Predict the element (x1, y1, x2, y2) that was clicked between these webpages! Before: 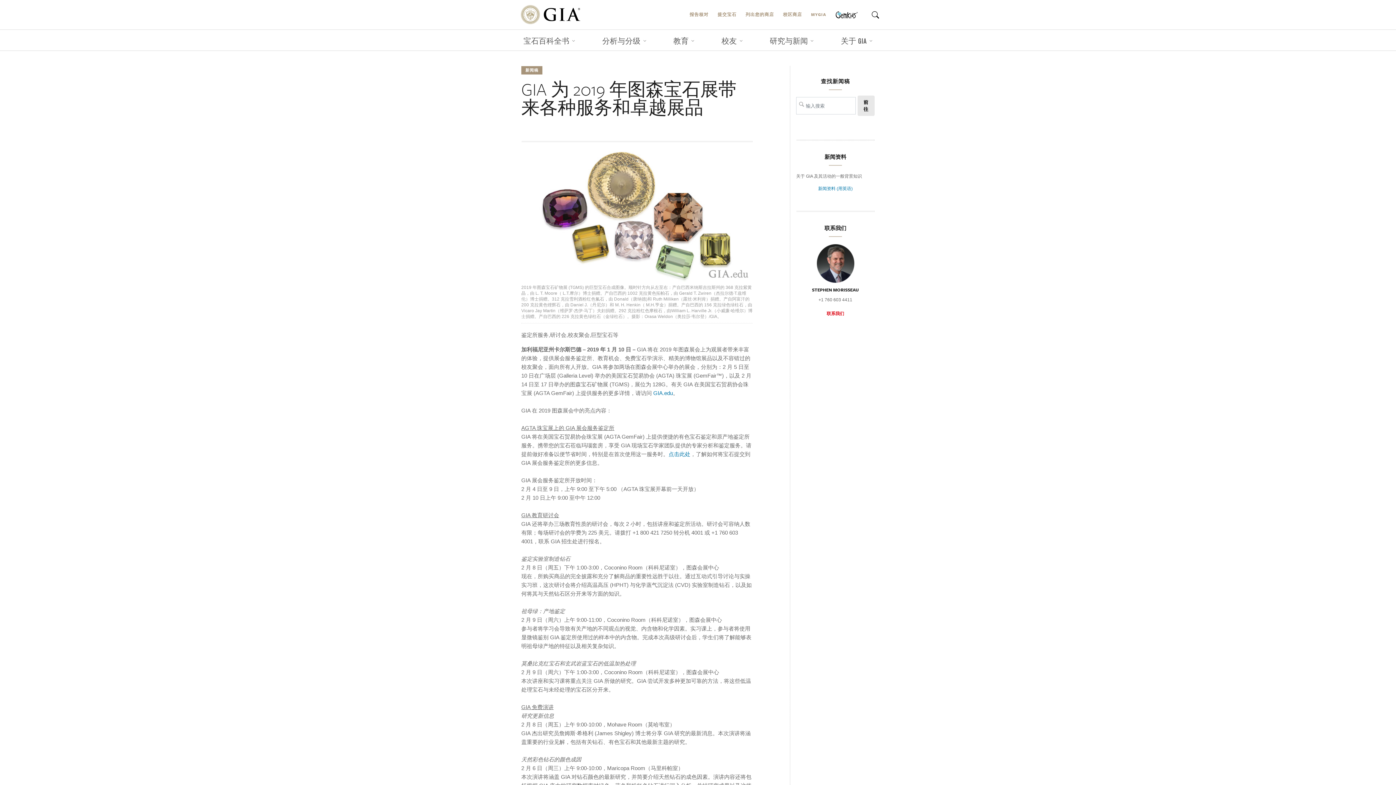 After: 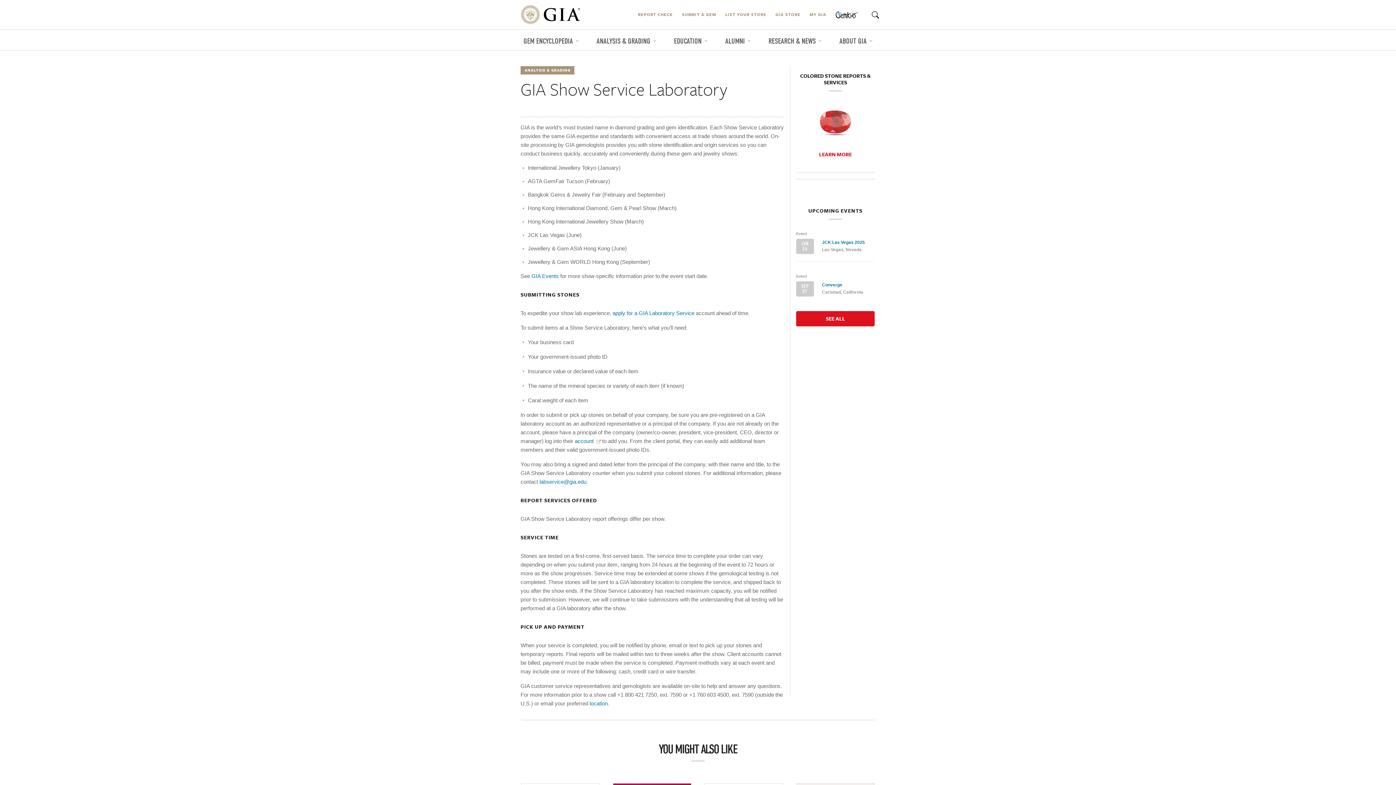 Action: bbox: (668, 451, 690, 457) label: 点击此处